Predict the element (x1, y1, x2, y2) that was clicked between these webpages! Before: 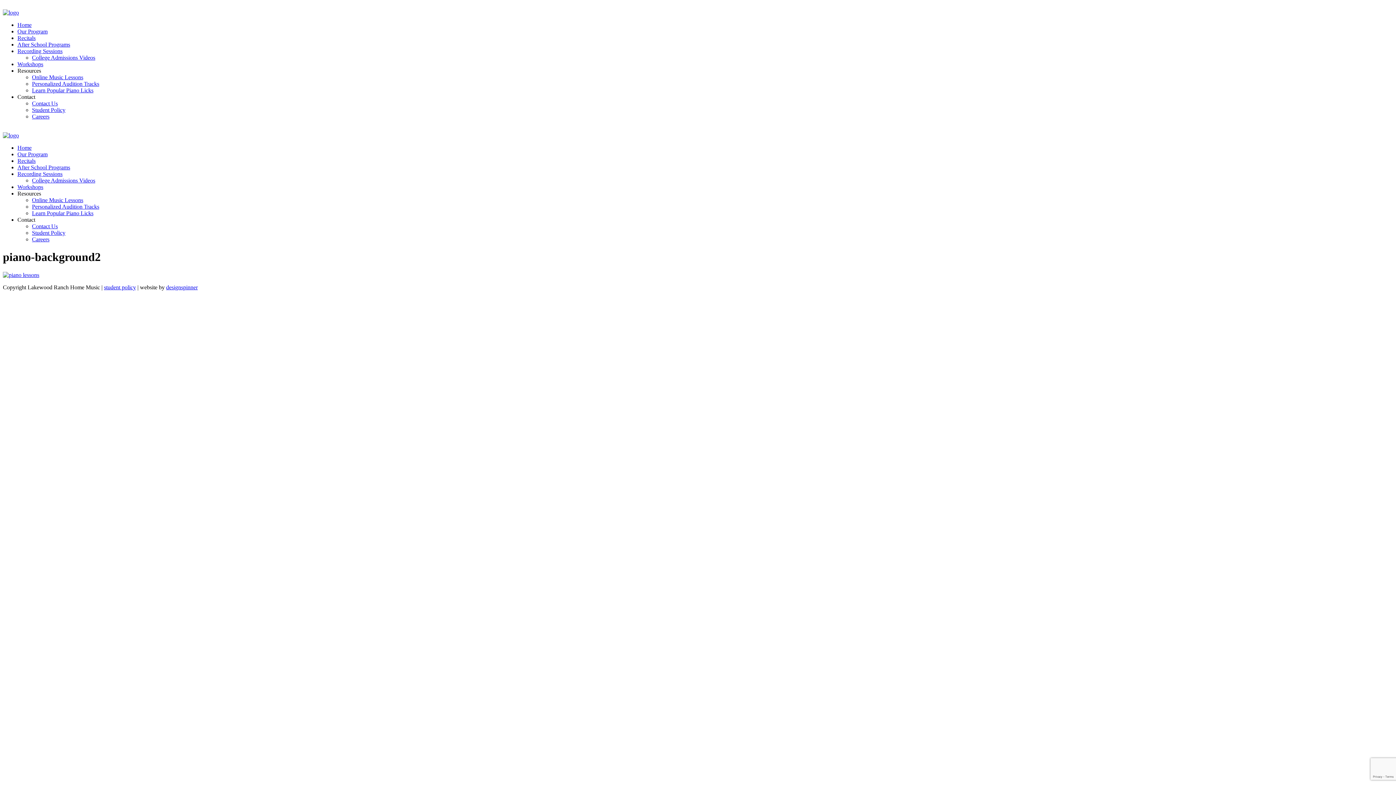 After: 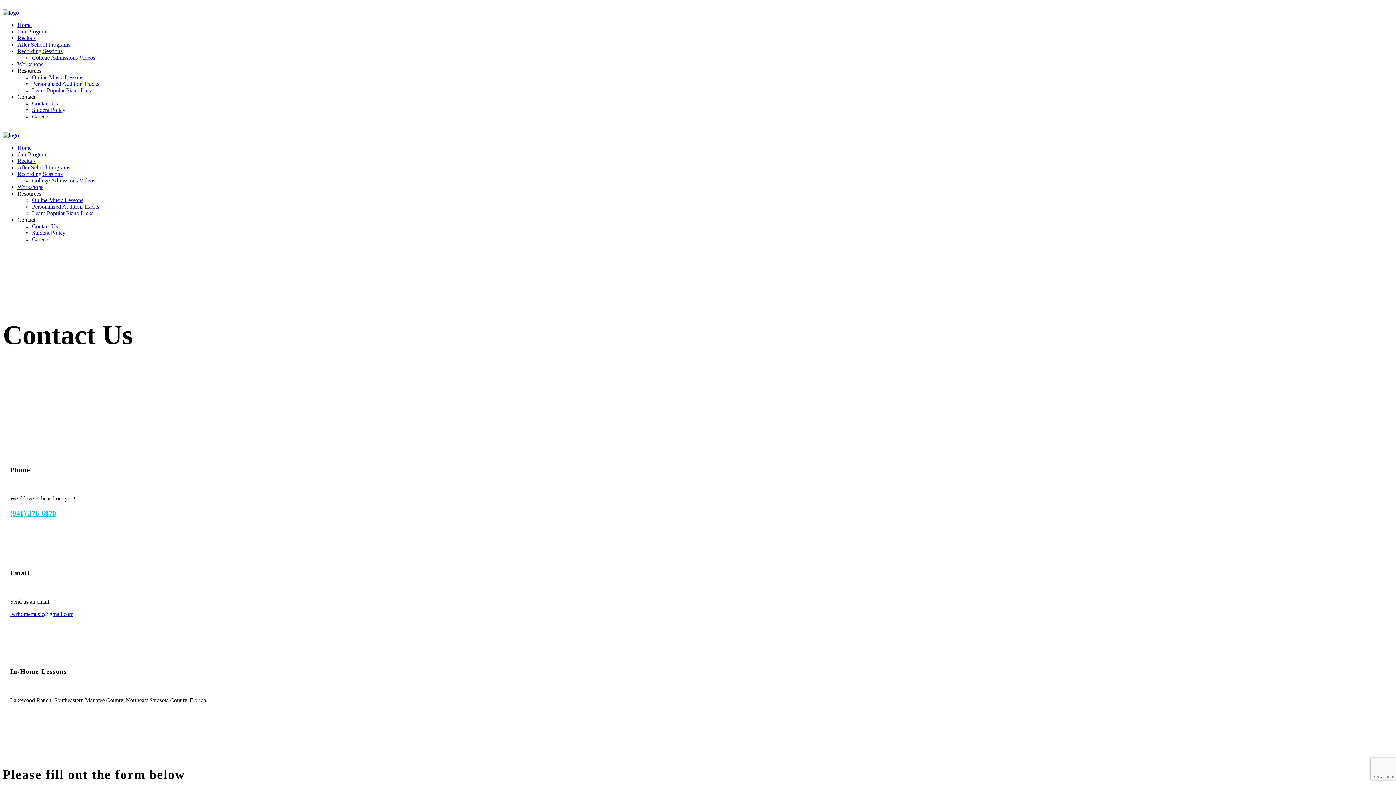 Action: bbox: (32, 223, 57, 229) label: Contact Us